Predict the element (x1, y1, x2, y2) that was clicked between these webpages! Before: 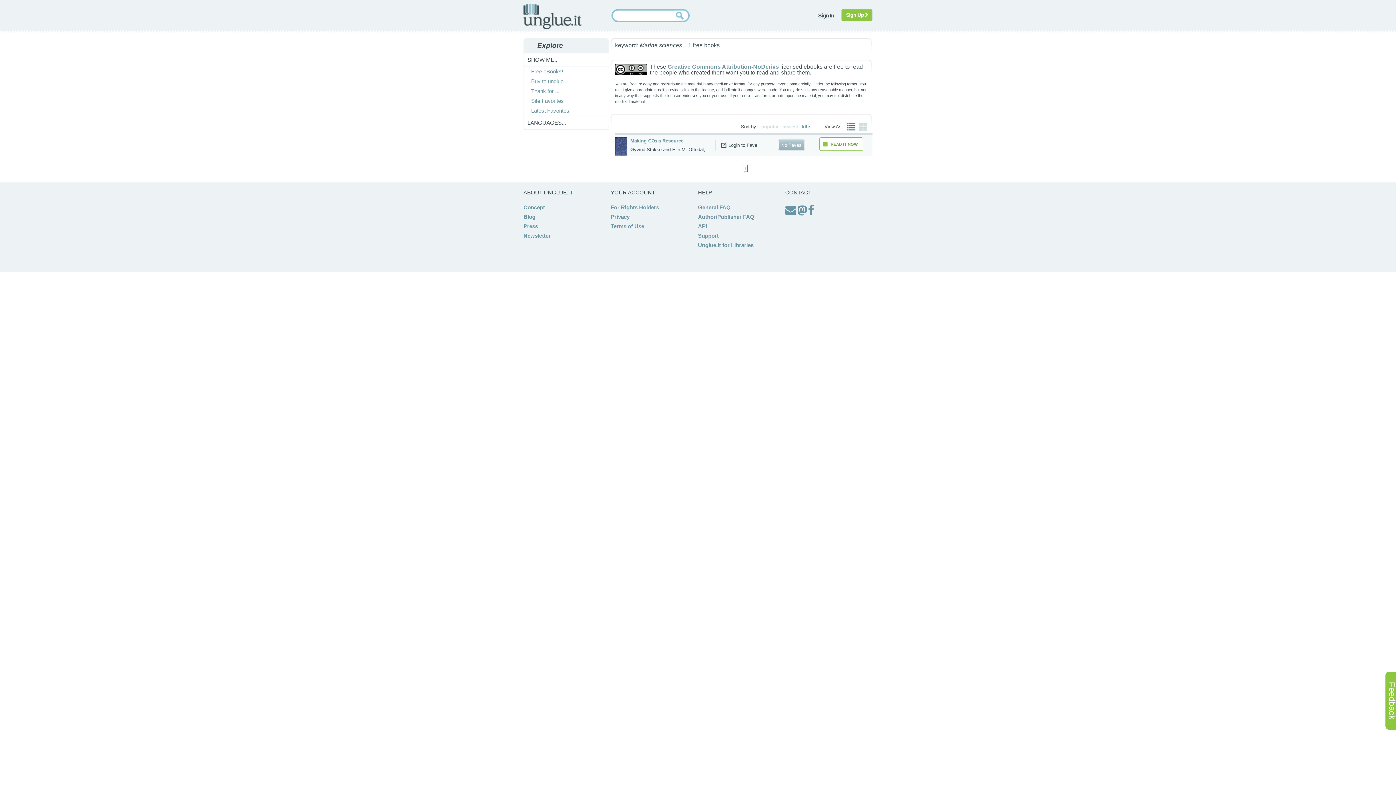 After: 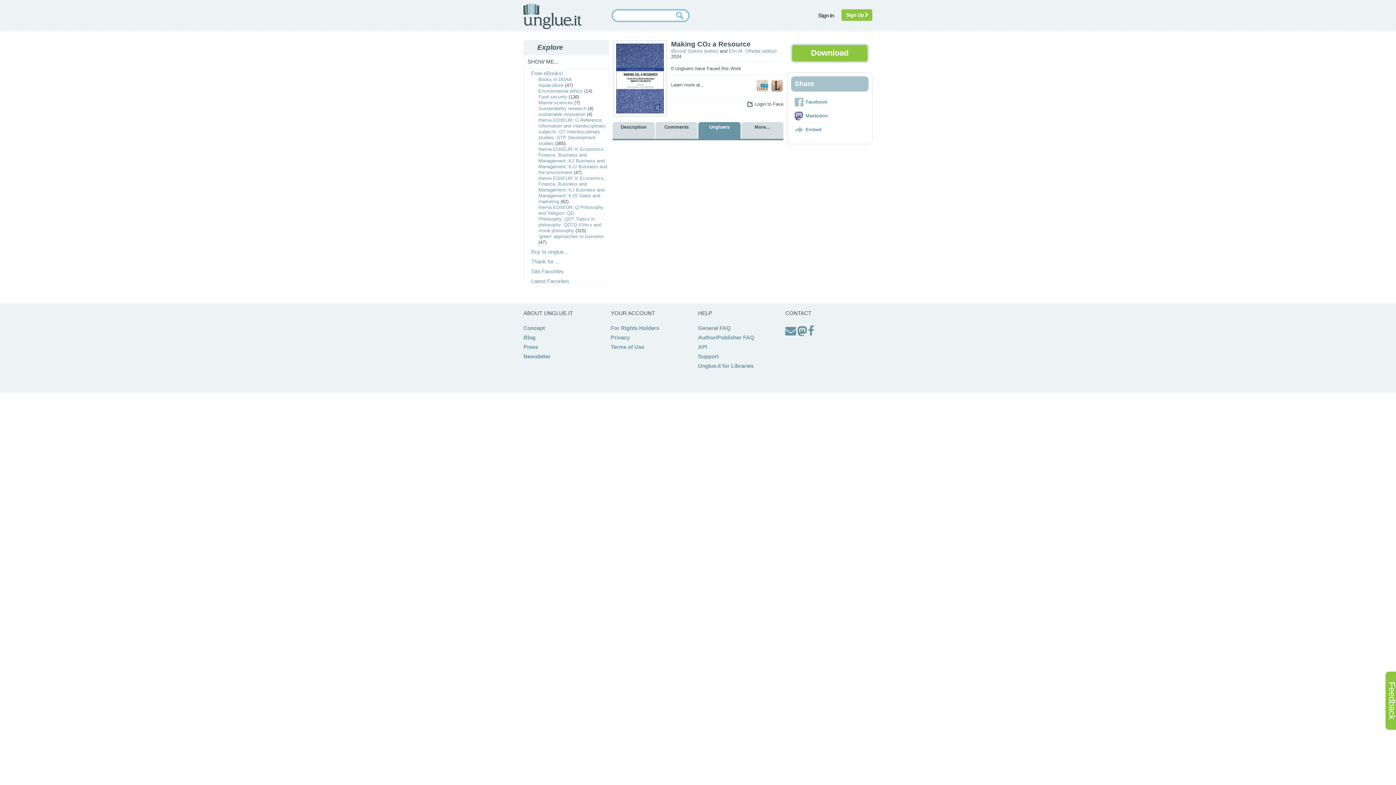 Action: bbox: (778, 142, 805, 148) label: No Faves